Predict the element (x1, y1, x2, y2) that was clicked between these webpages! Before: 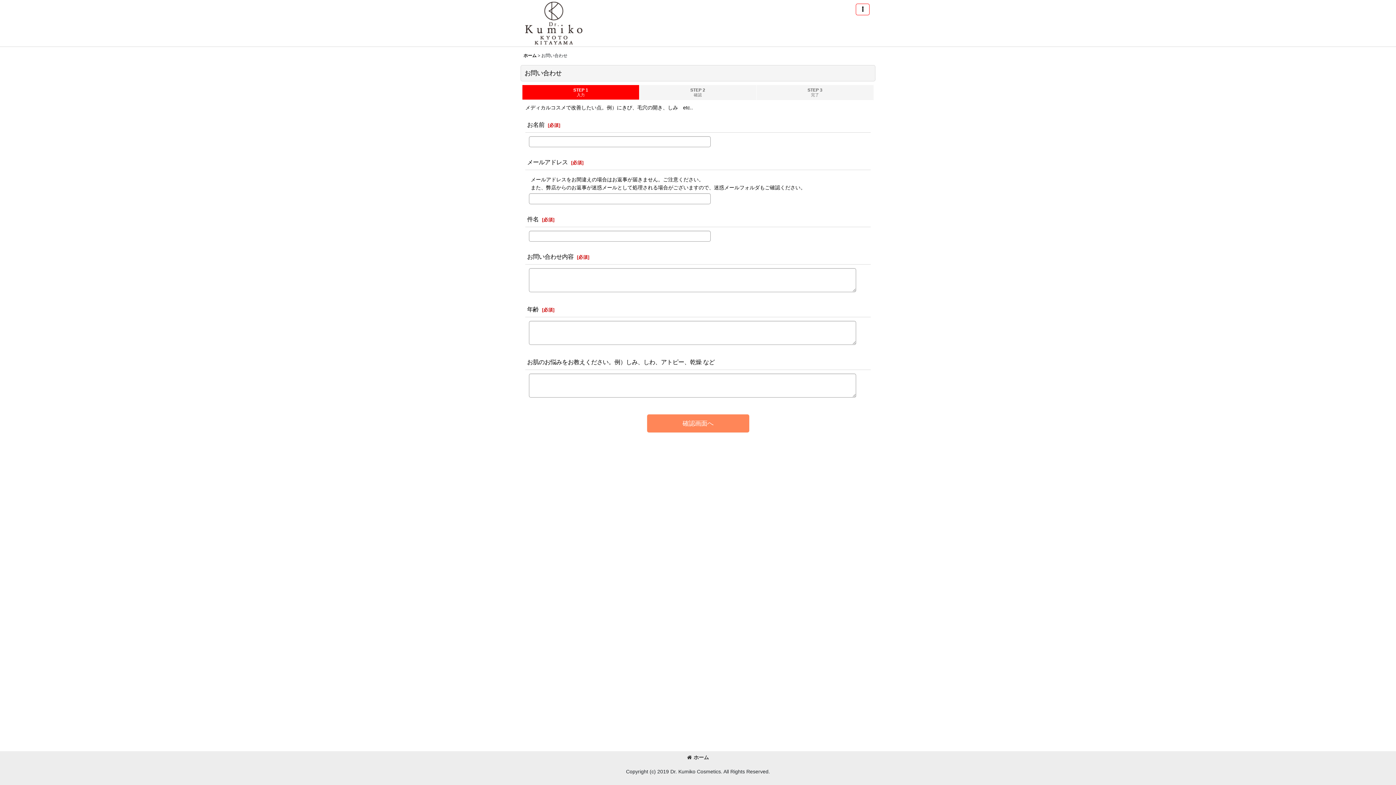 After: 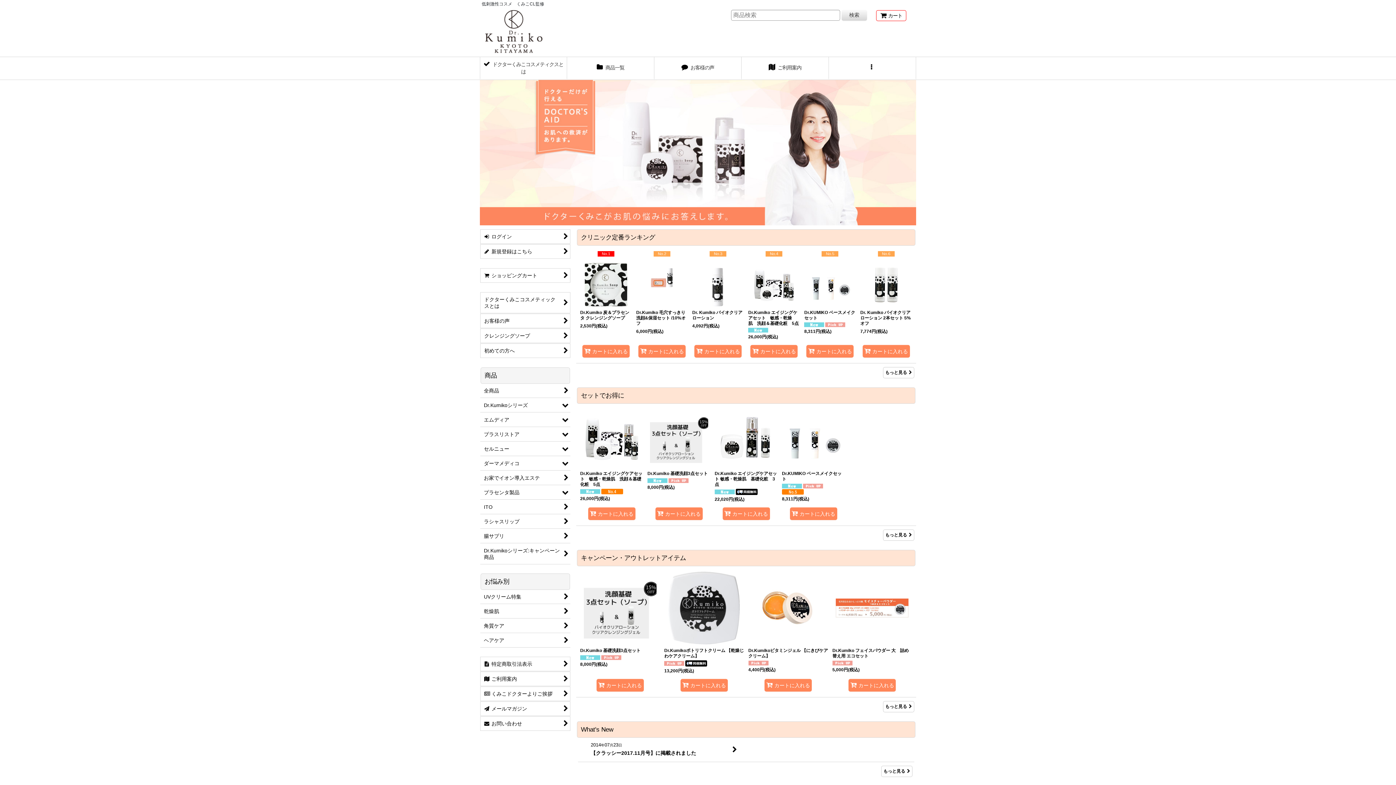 Action: label: ホーム bbox: (523, 53, 536, 58)